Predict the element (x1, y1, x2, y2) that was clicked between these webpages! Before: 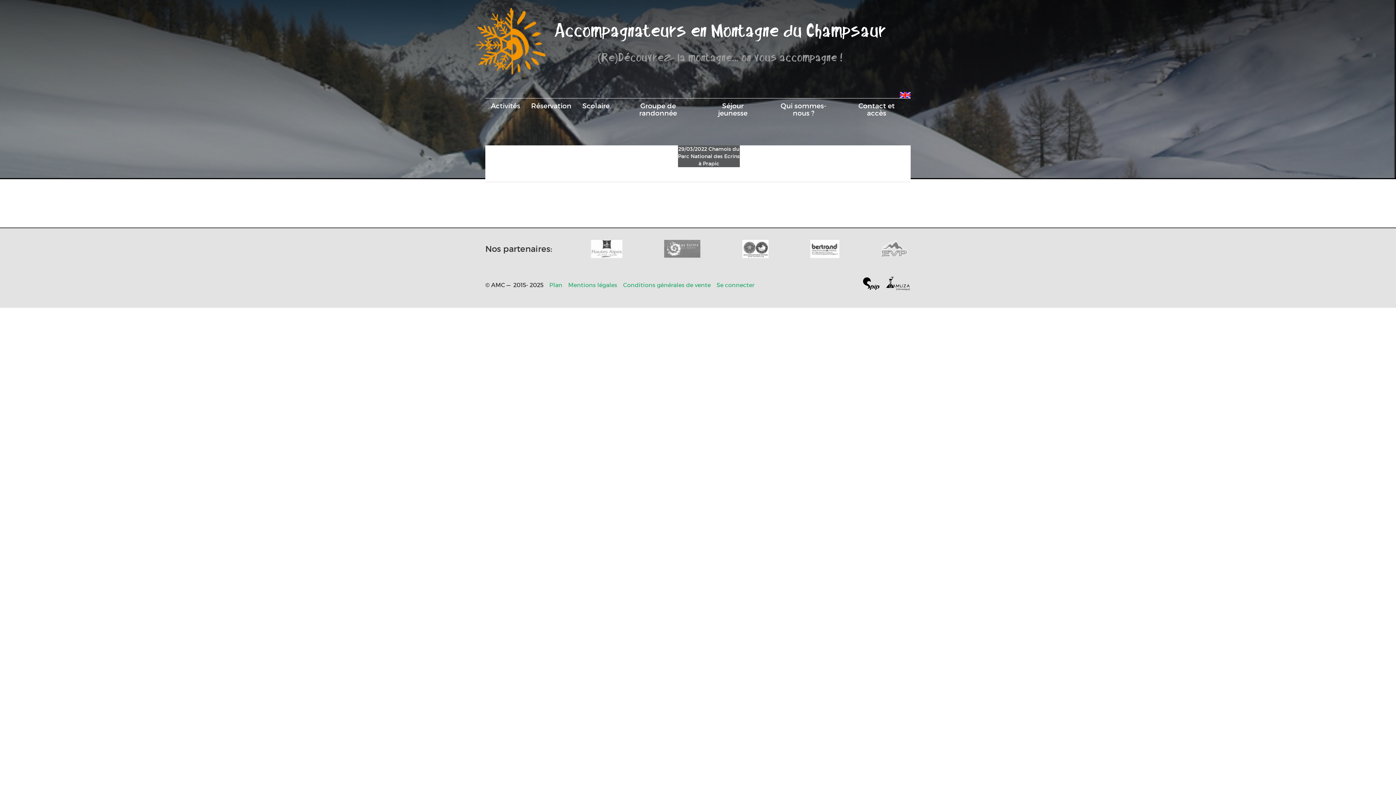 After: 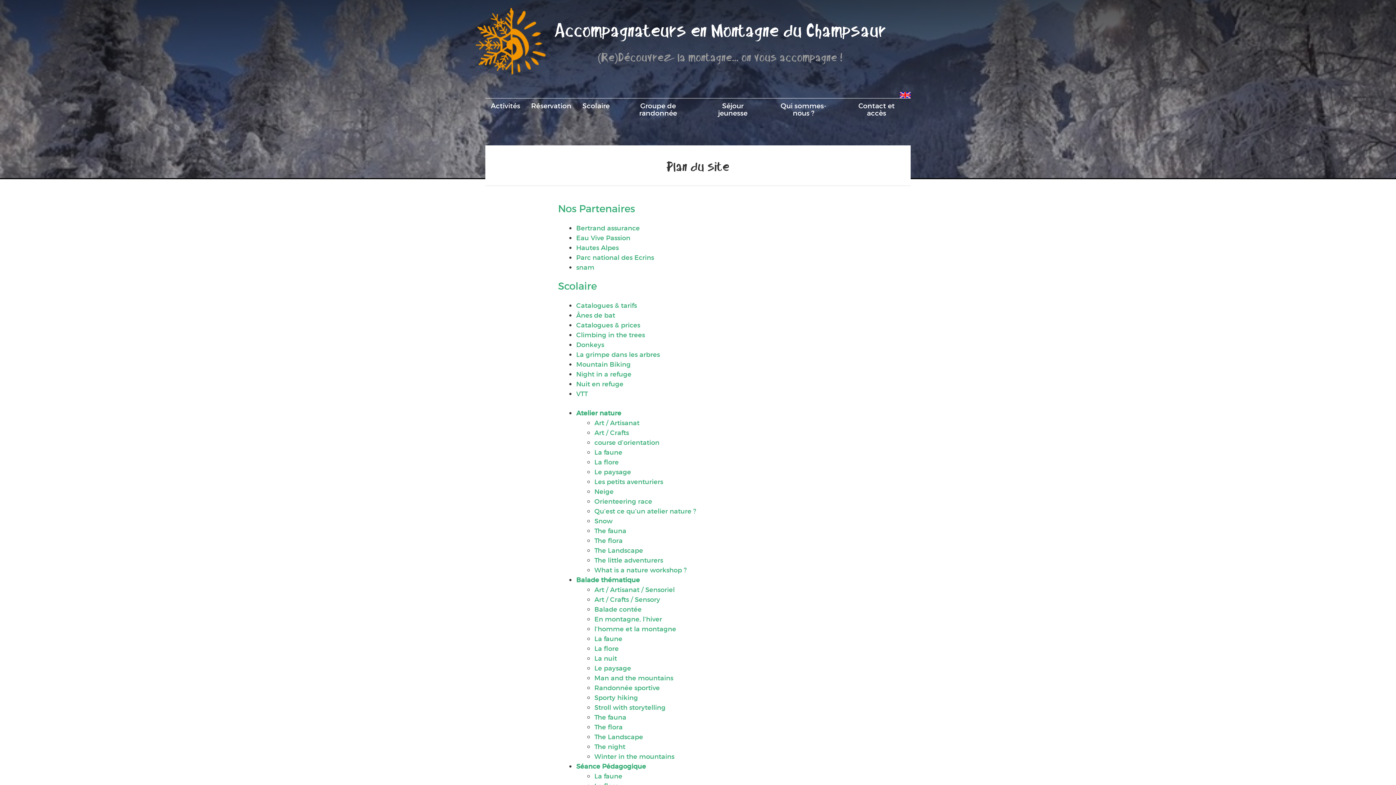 Action: bbox: (549, 280, 562, 290) label: Plan